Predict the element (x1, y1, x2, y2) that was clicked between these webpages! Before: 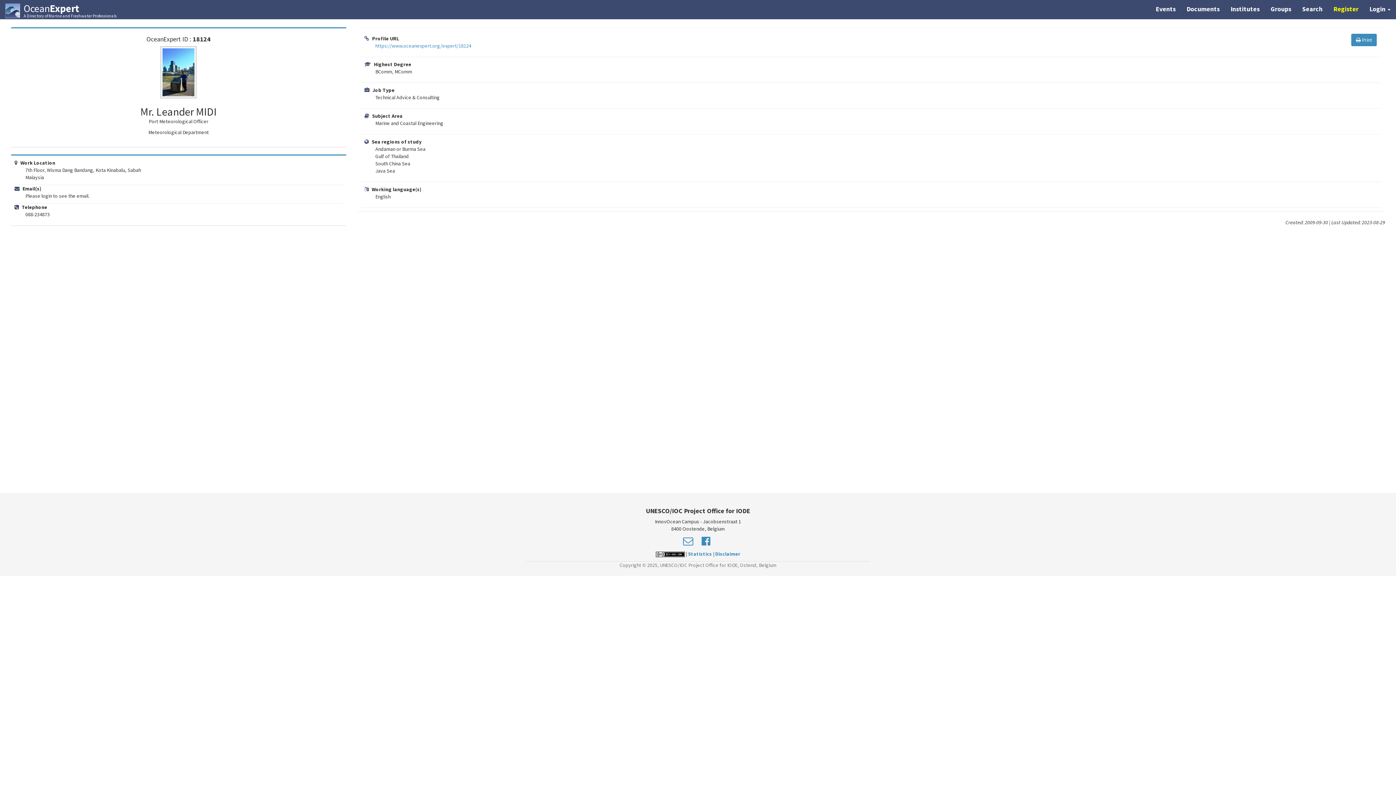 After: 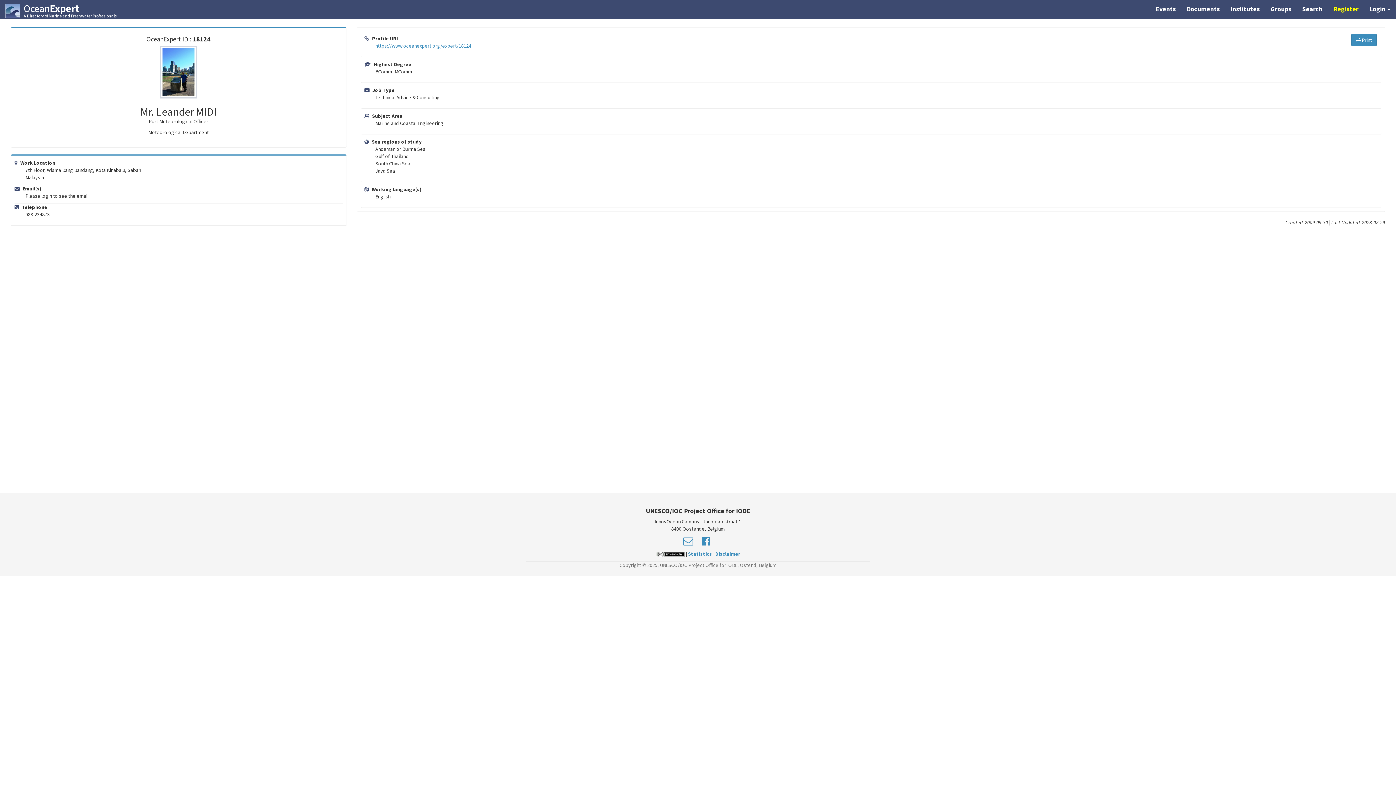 Action: label:   bbox: (655, 550, 686, 557)